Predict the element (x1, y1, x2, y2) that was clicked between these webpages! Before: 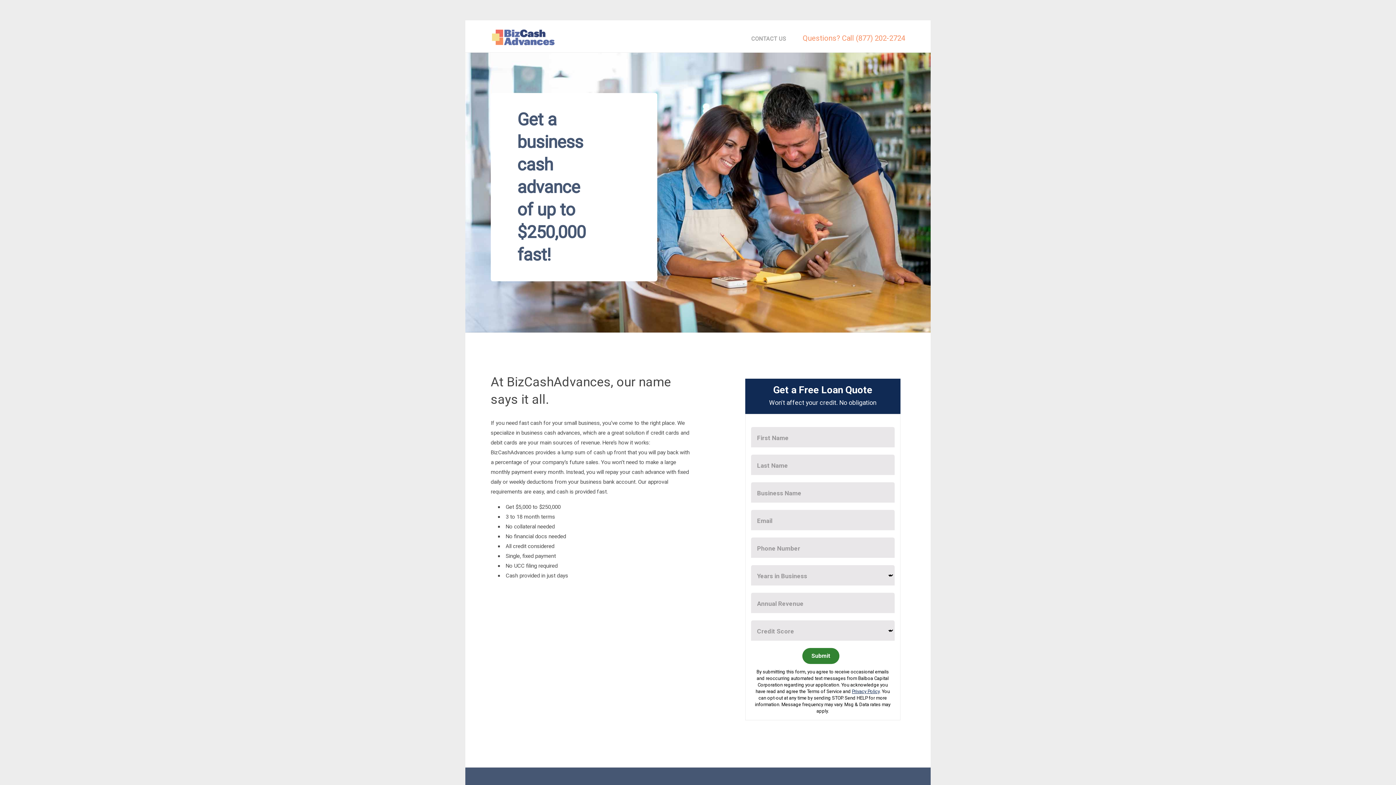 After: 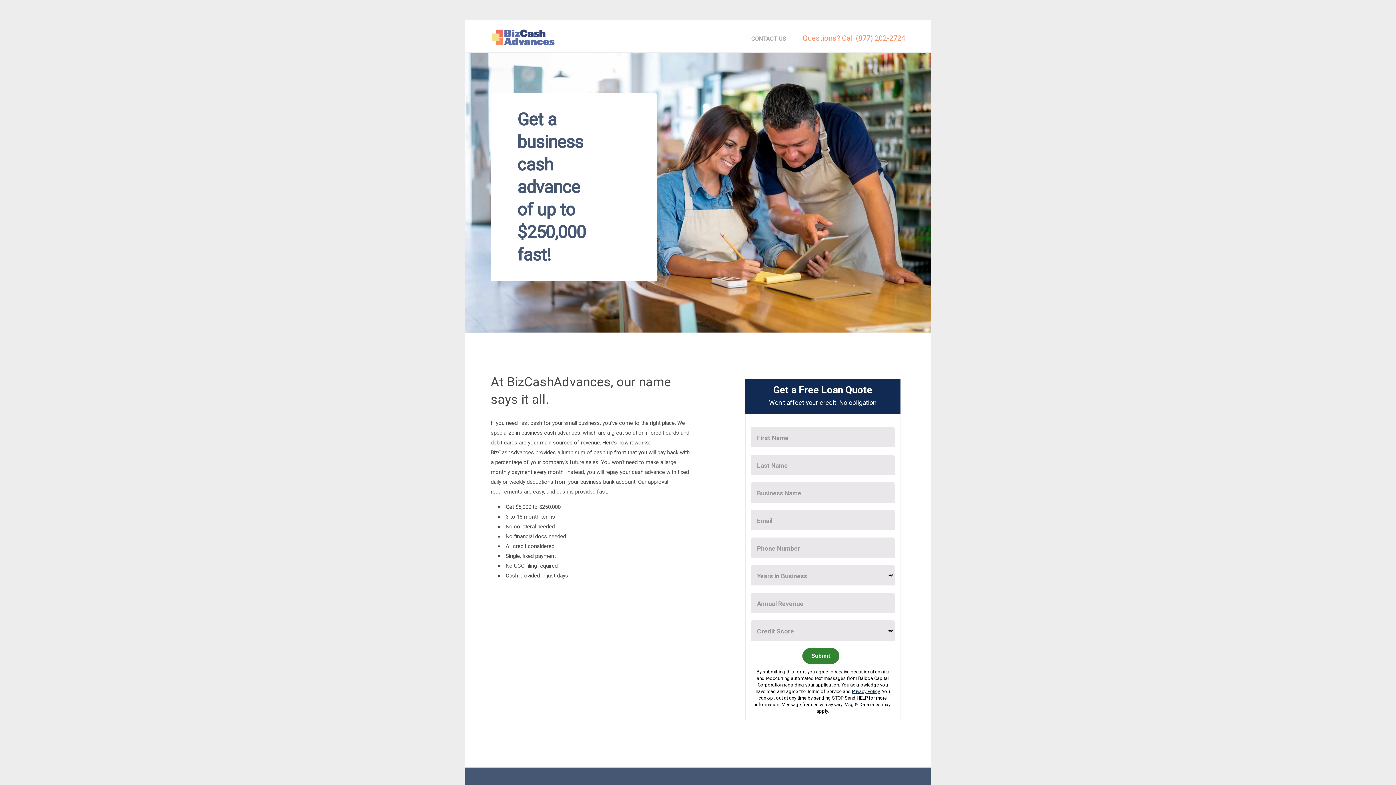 Action: bbox: (490, 32, 555, 39)